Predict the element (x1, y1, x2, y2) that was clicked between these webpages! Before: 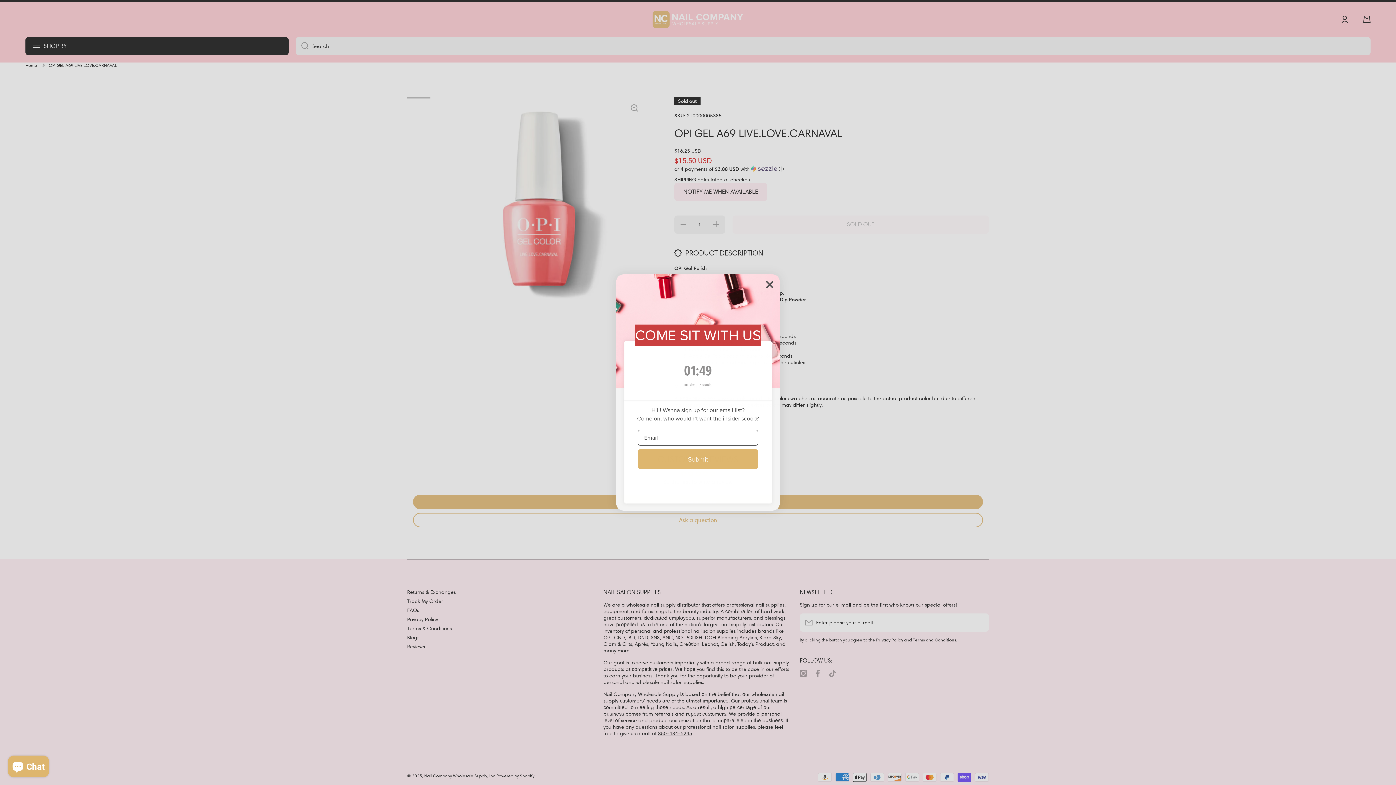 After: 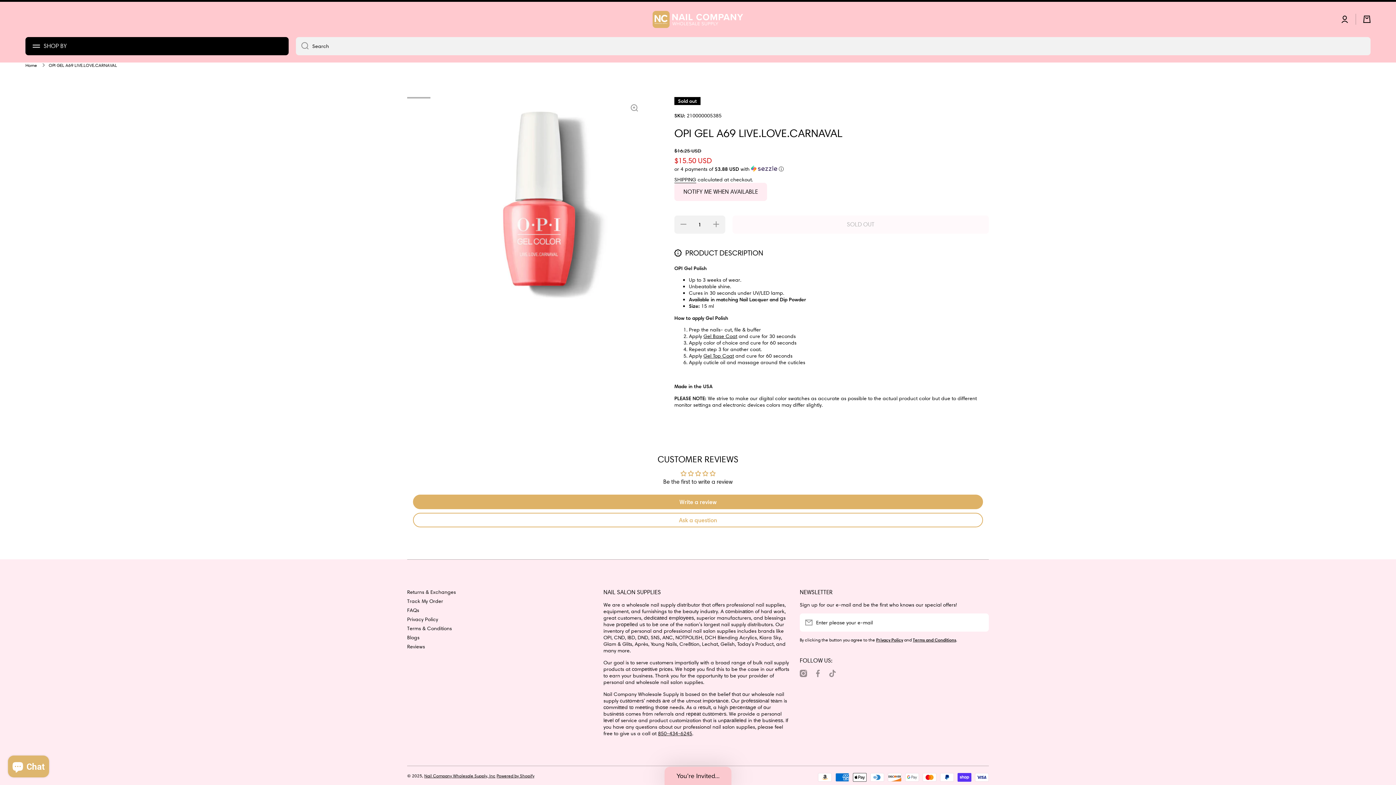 Action: label: Close dialog bbox: (762, 277, 777, 292)